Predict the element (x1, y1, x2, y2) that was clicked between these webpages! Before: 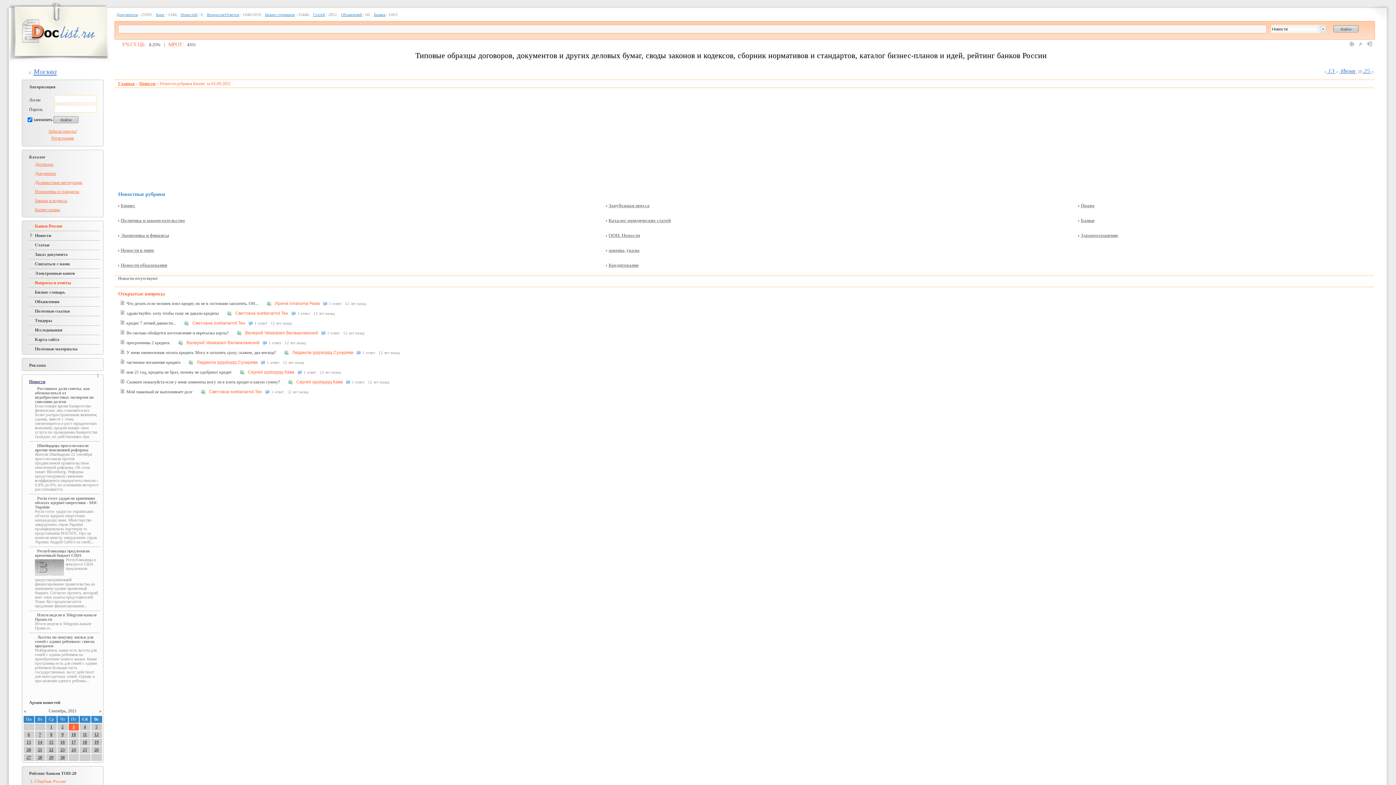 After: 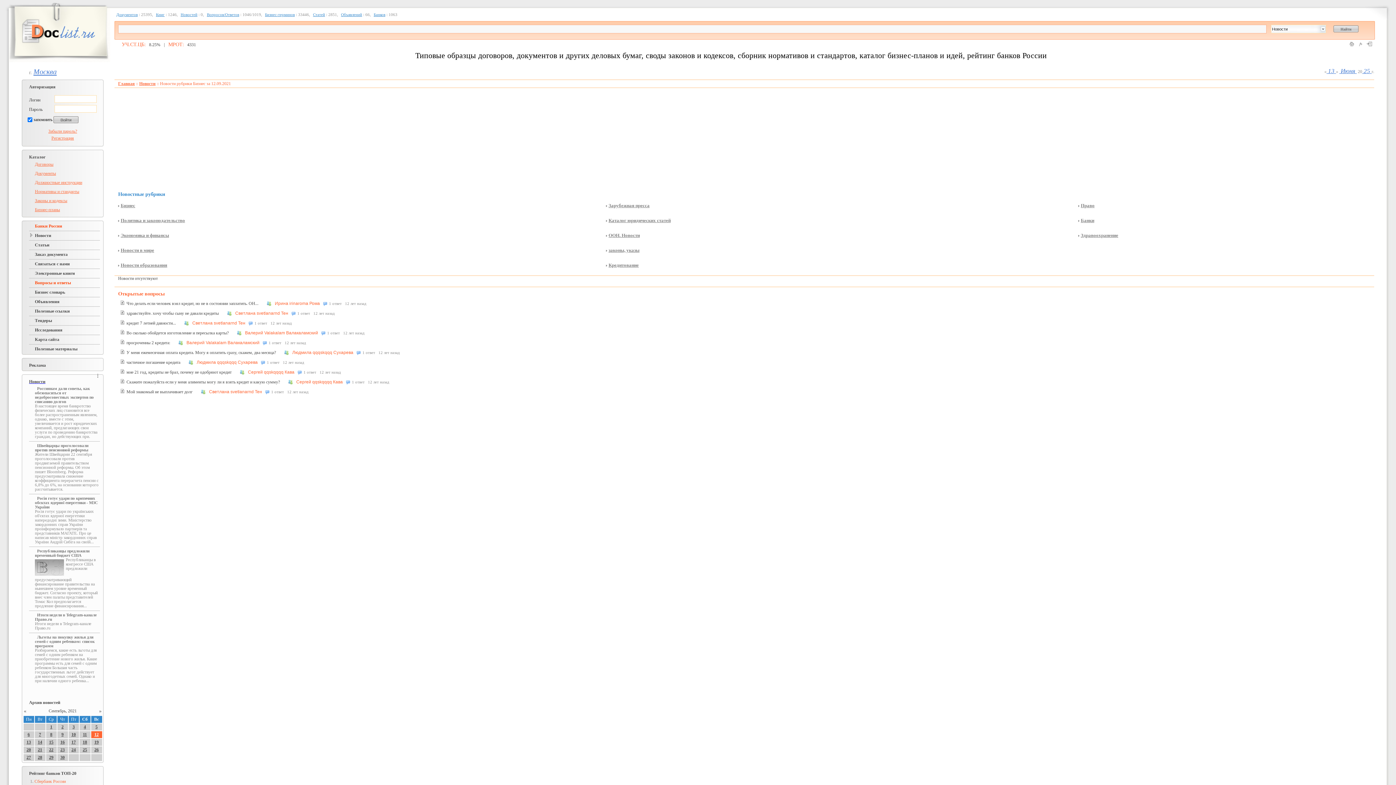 Action: bbox: (94, 732, 98, 737) label: 12